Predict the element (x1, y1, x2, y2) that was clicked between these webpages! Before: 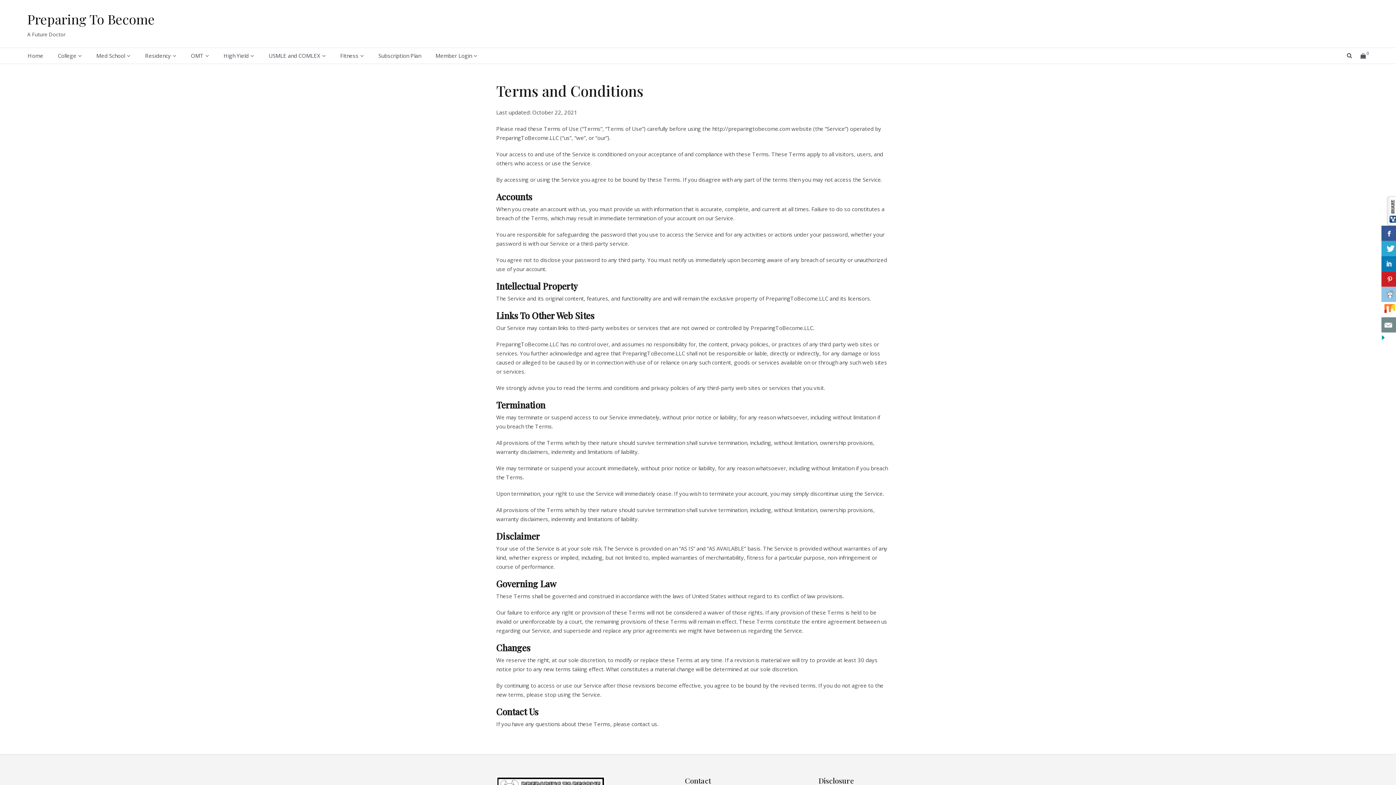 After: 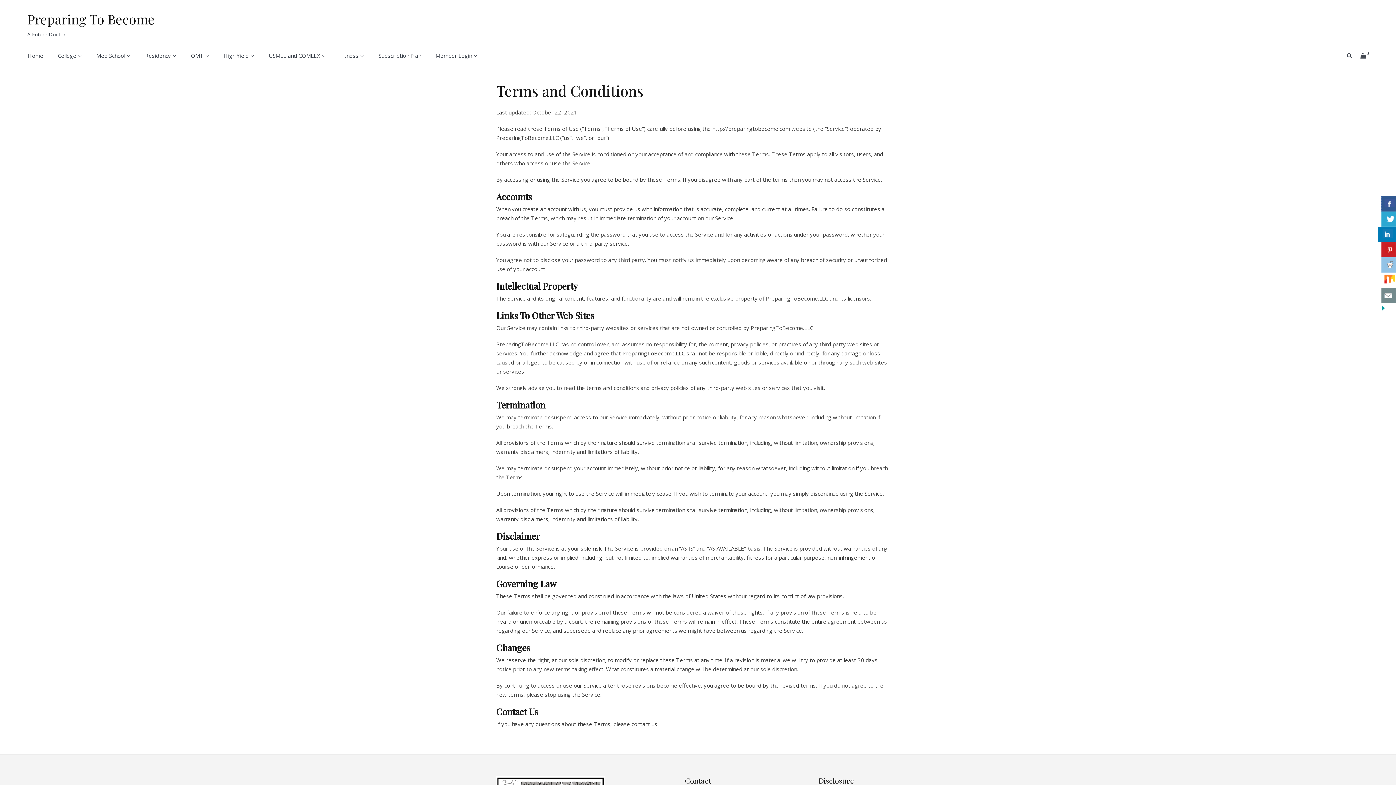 Action: bbox: (1381, 225, 1398, 241)